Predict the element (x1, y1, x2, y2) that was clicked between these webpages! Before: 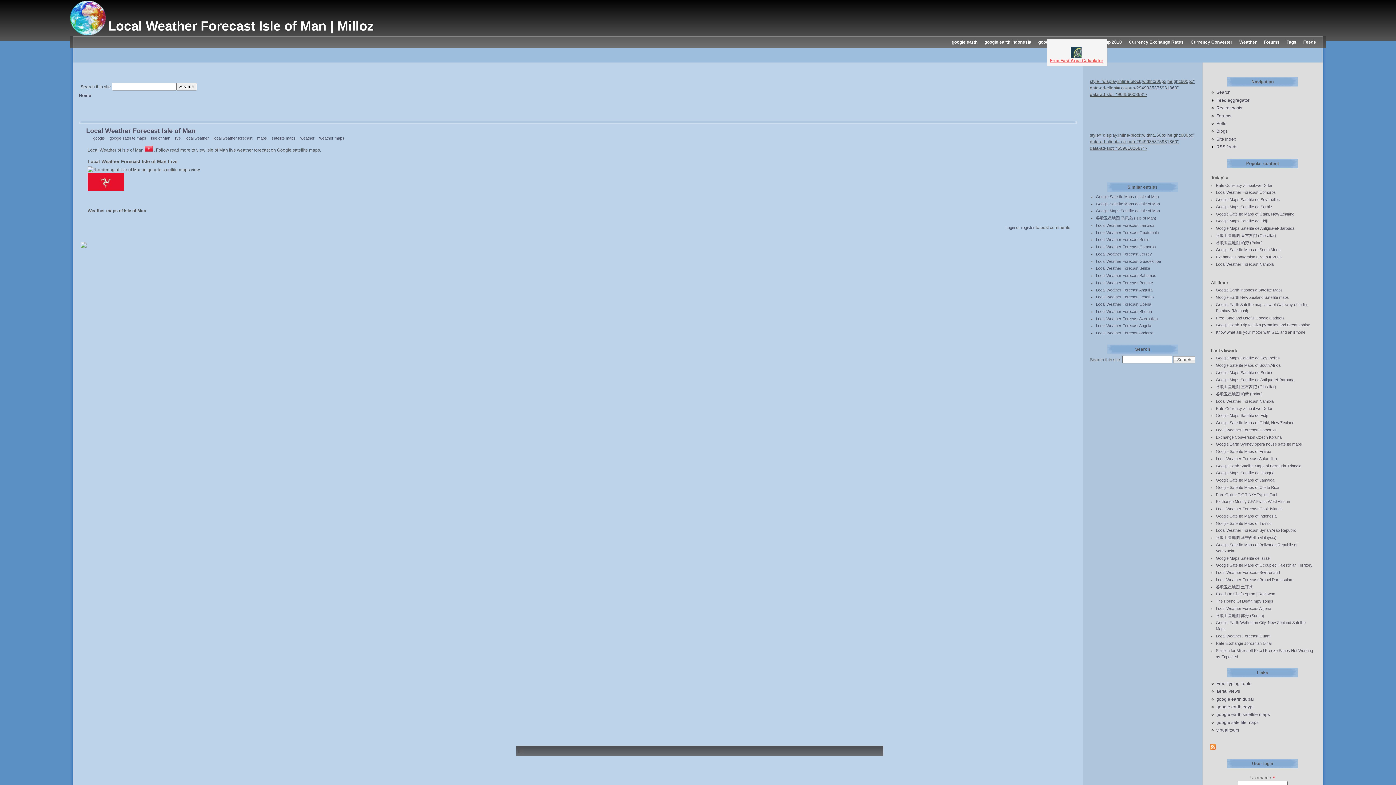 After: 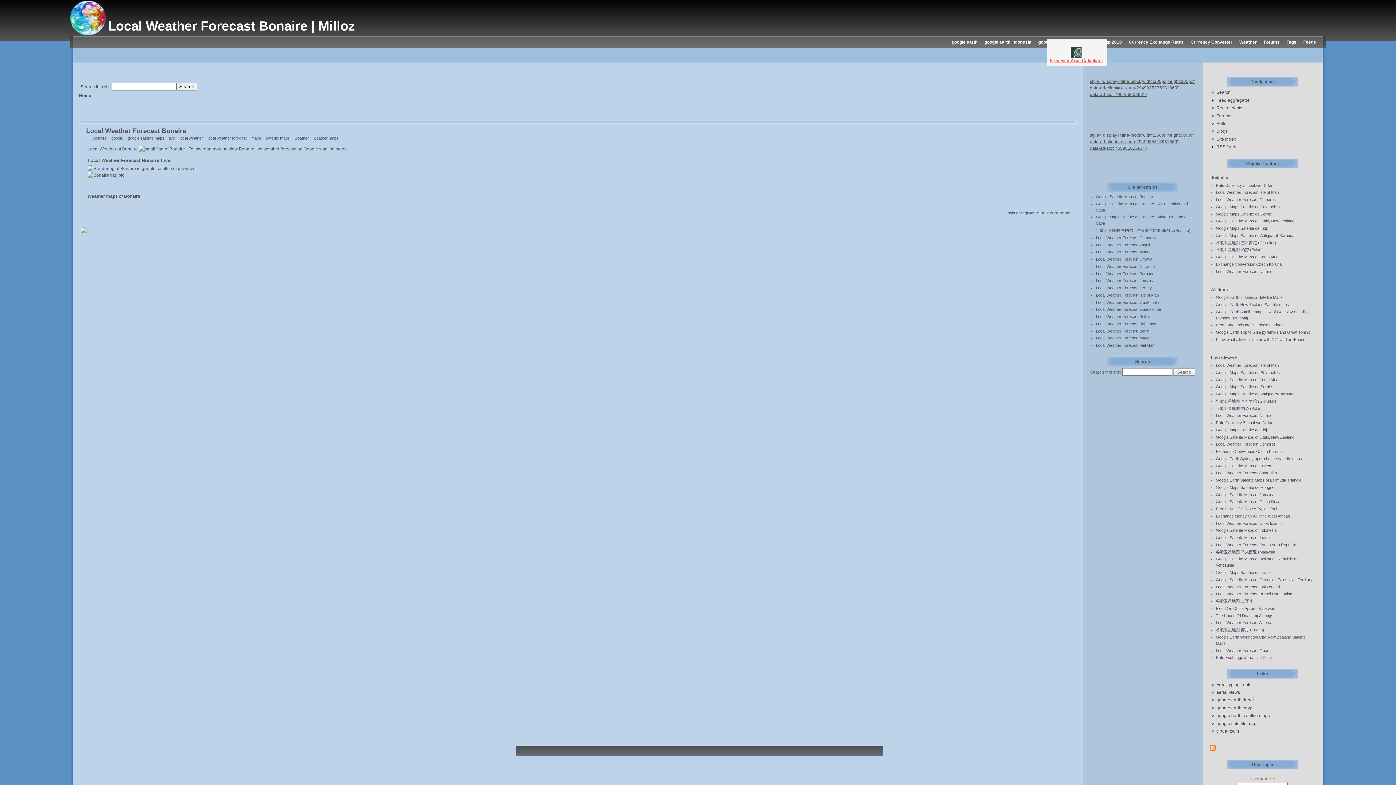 Action: label: Local Weather Forecast Bonaire bbox: (1096, 280, 1153, 285)